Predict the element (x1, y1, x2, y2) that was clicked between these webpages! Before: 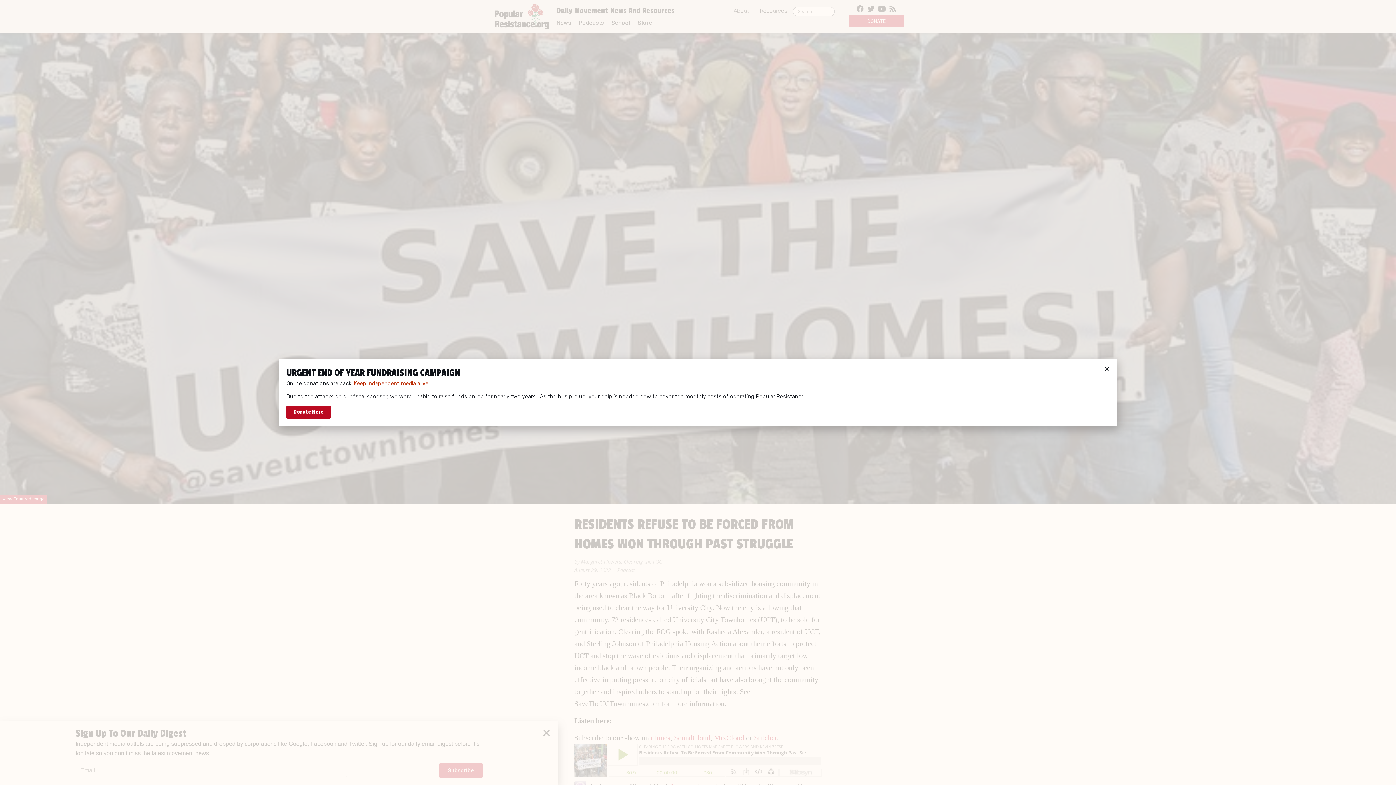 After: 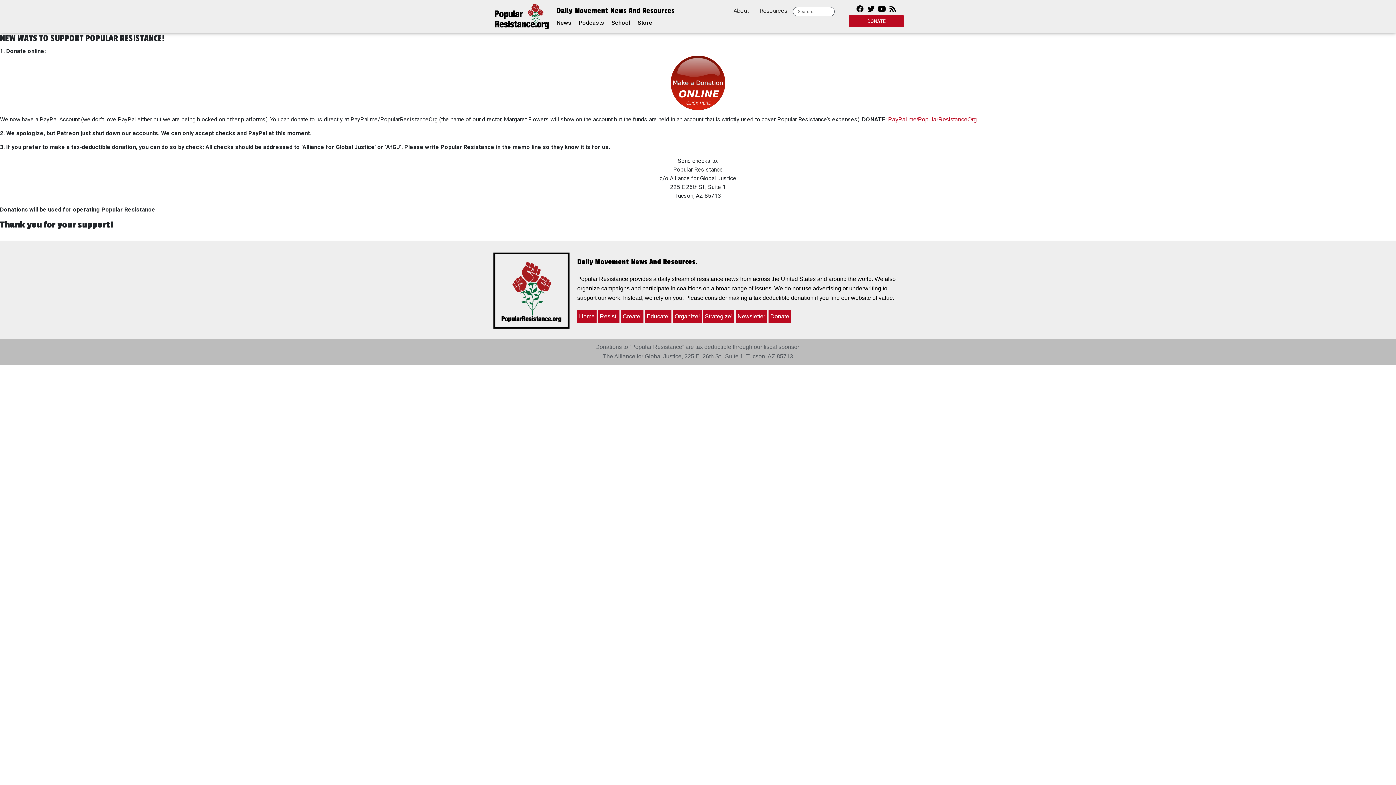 Action: bbox: (286, 405, 330, 418) label: Donate Here